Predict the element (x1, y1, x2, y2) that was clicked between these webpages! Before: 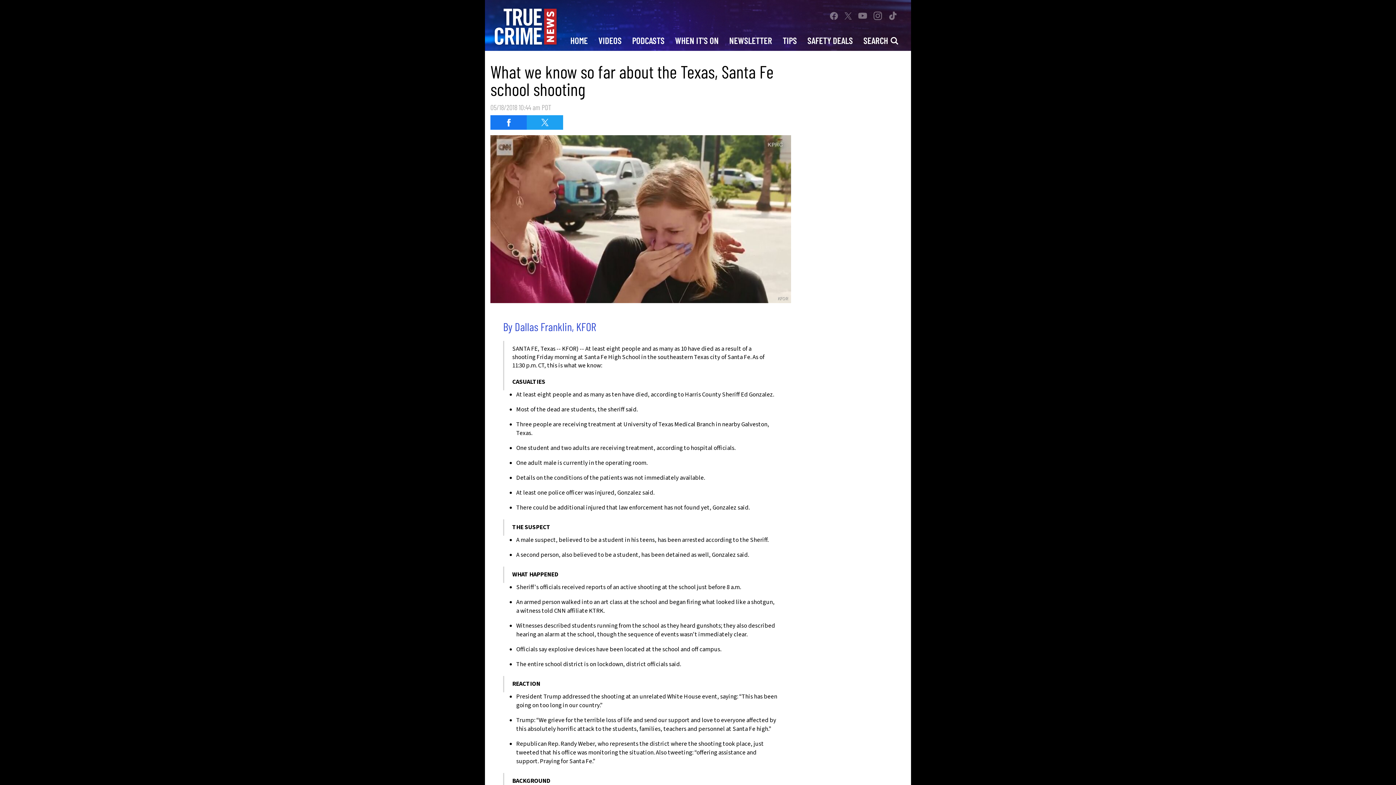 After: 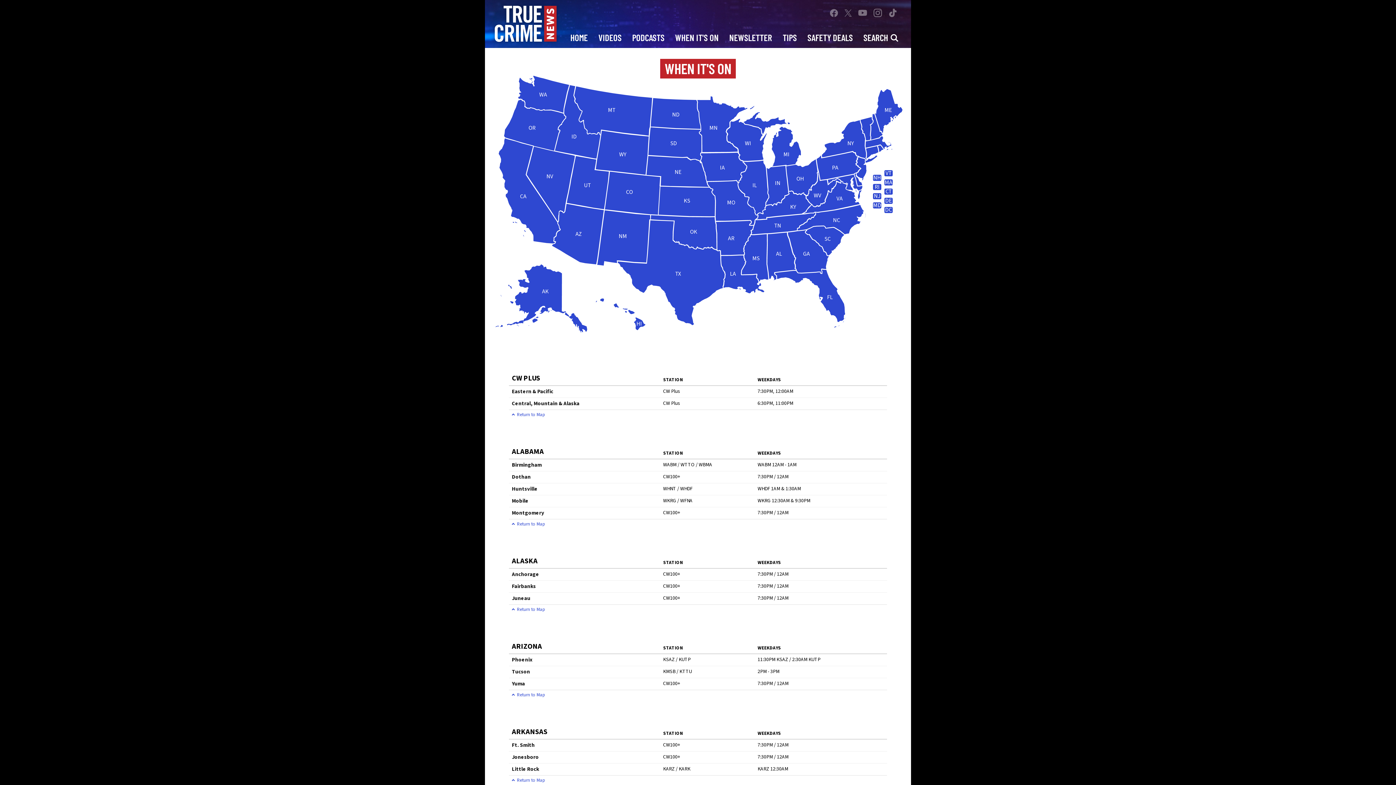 Action: label: WHEN IT'S ON bbox: (669, 29, 724, 50)